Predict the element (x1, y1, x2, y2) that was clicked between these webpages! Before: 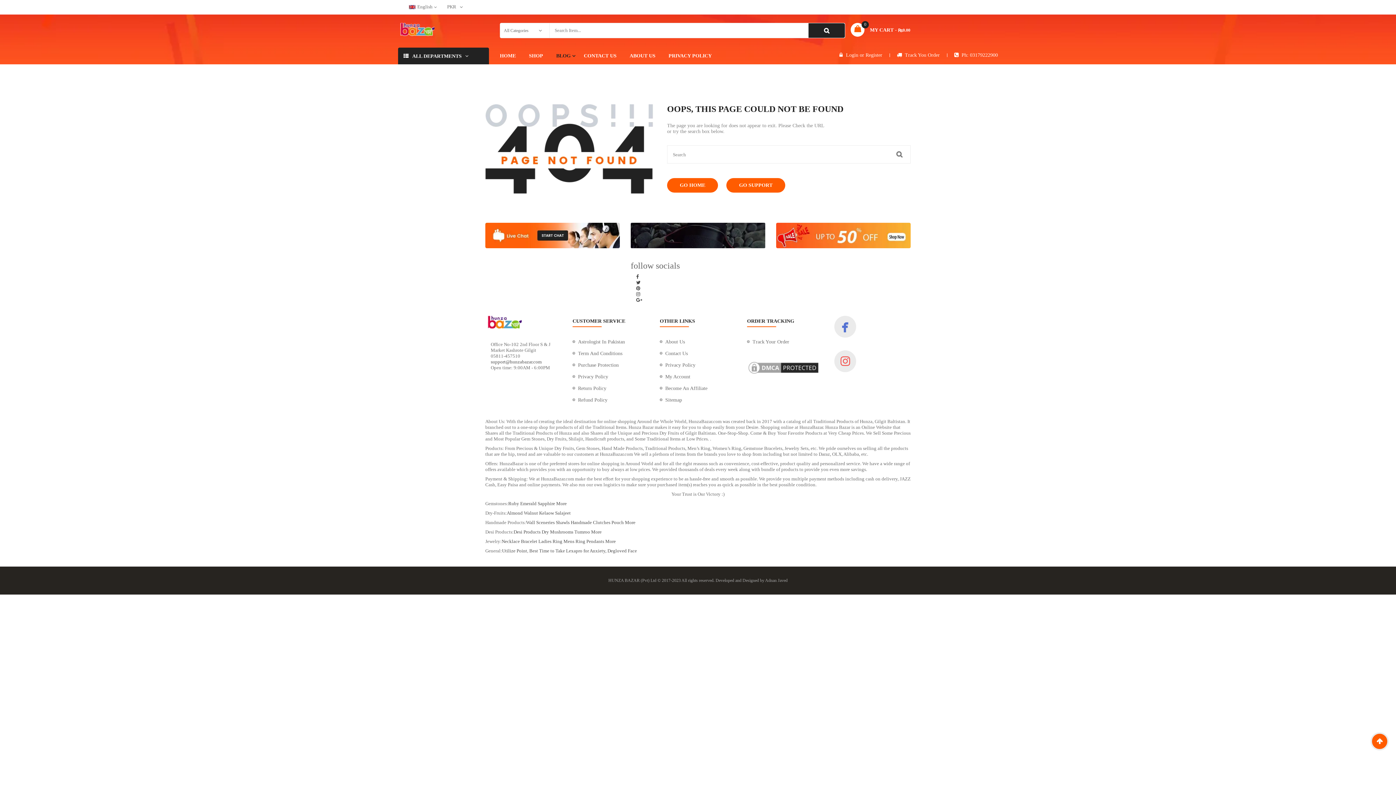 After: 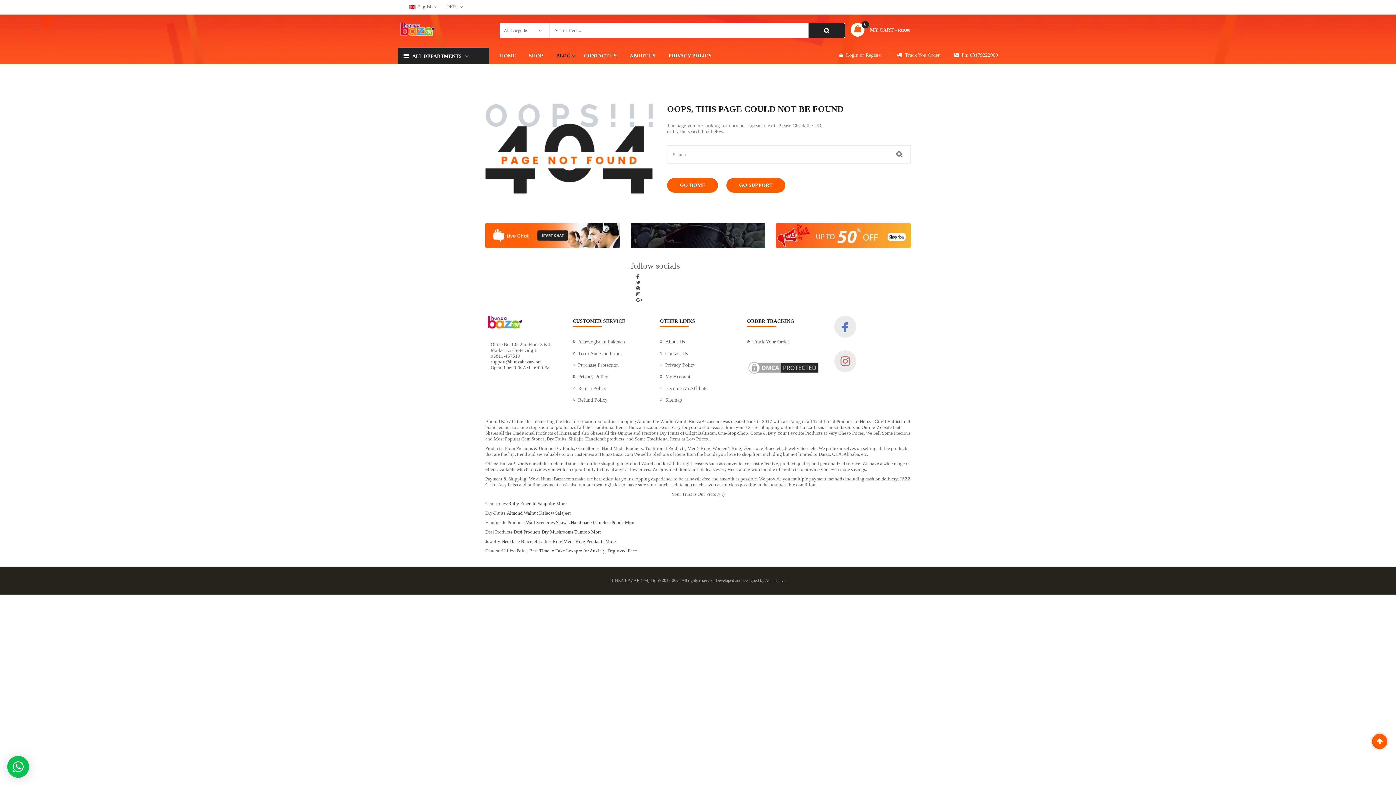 Action: bbox: (835, 351, 855, 371)